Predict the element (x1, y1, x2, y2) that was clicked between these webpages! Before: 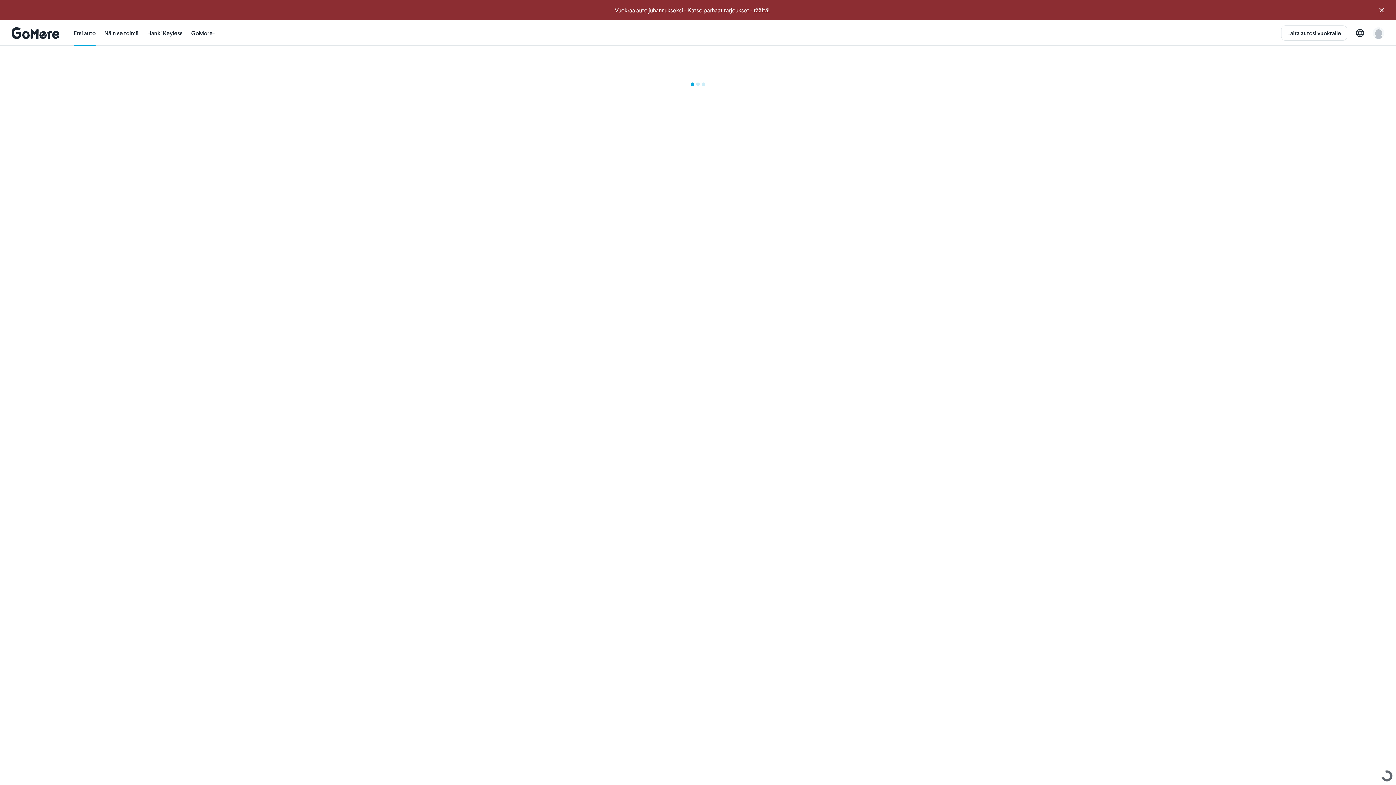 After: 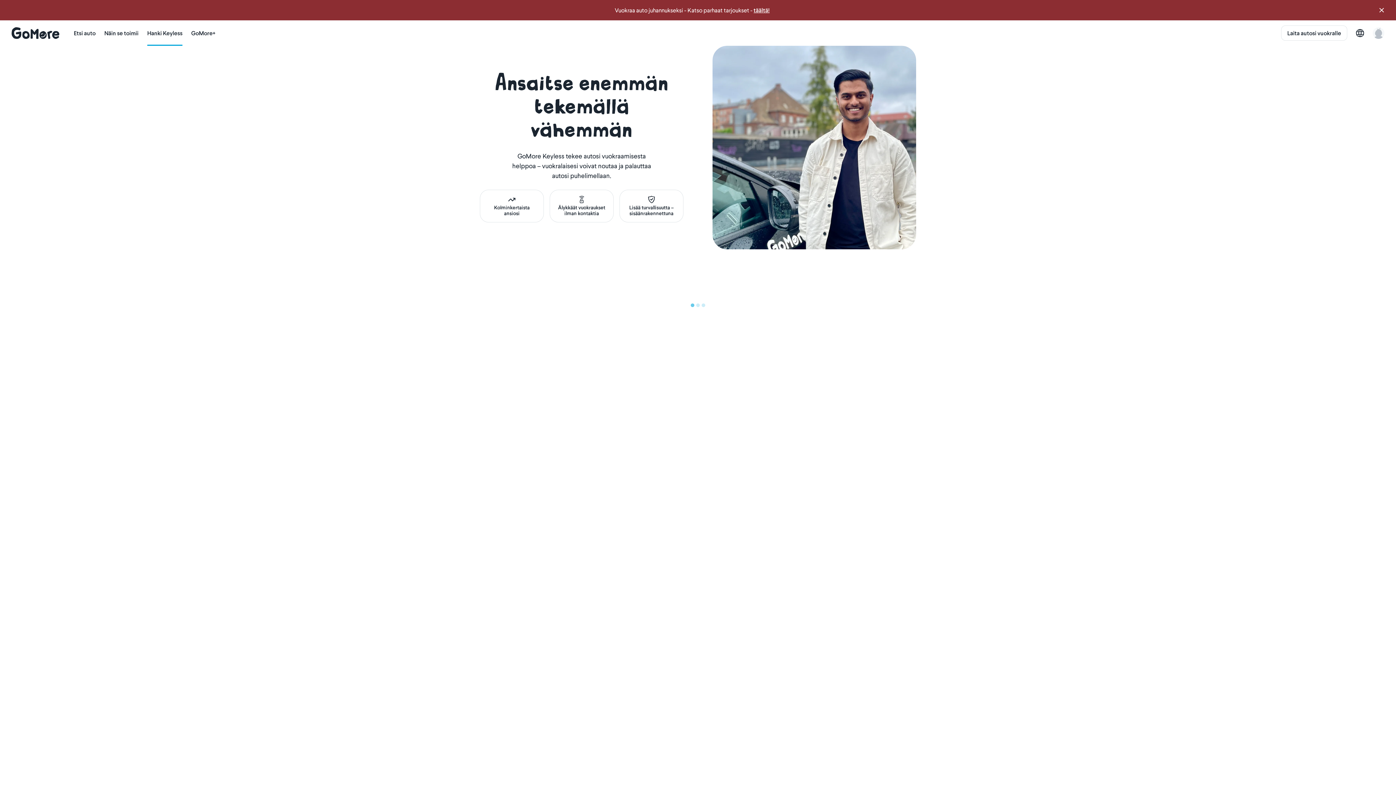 Action: label: Hanki Keyless bbox: (147, 20, 182, 45)